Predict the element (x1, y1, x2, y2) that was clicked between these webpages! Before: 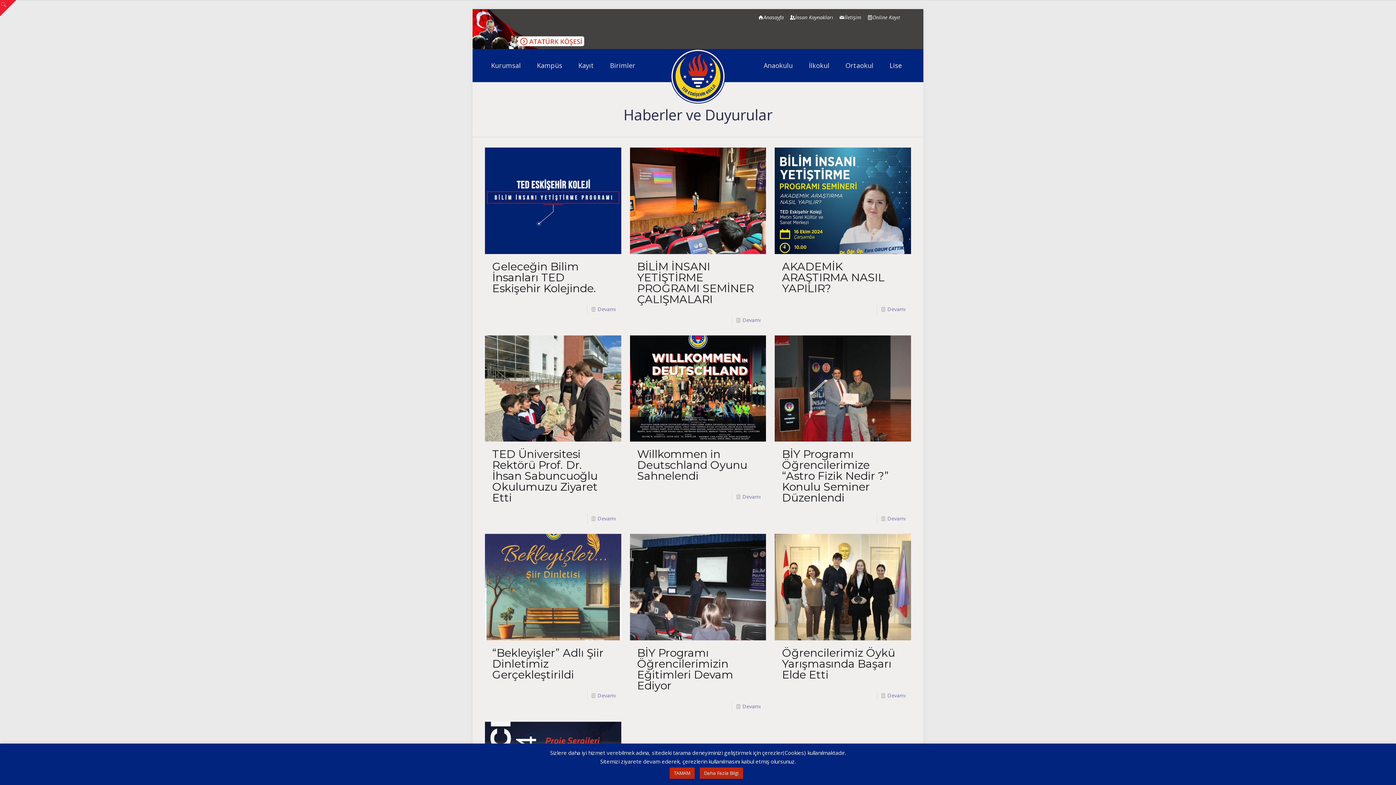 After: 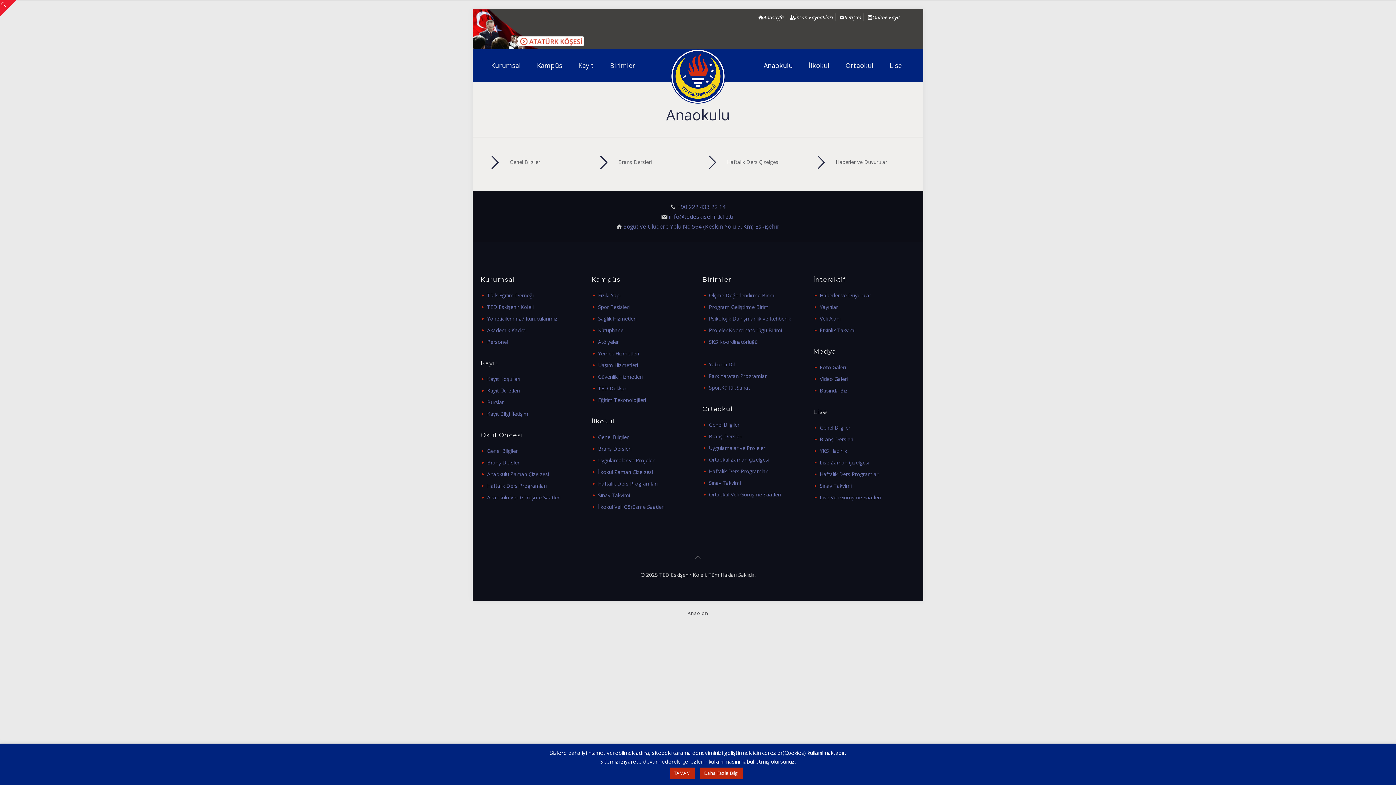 Action: label: Anaokulu bbox: (756, 49, 800, 81)